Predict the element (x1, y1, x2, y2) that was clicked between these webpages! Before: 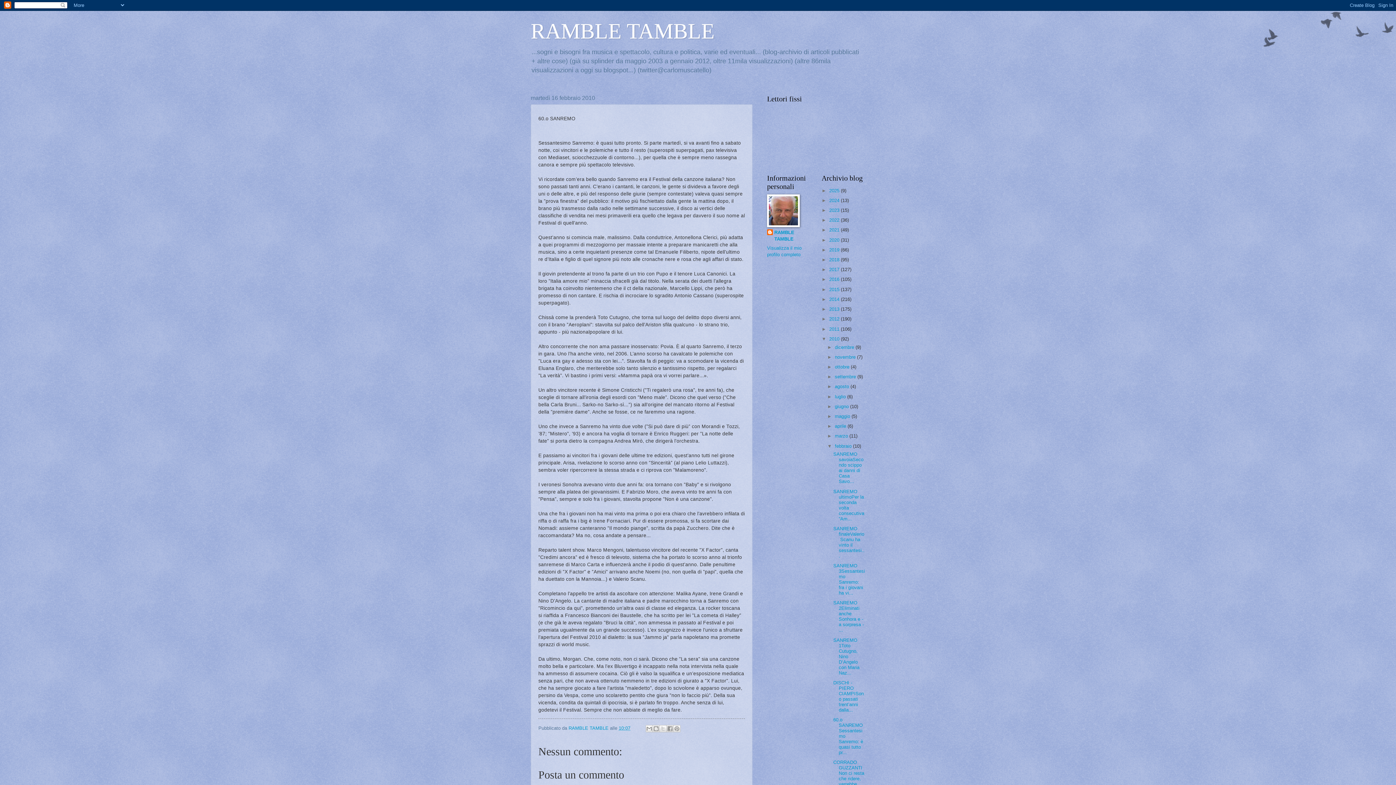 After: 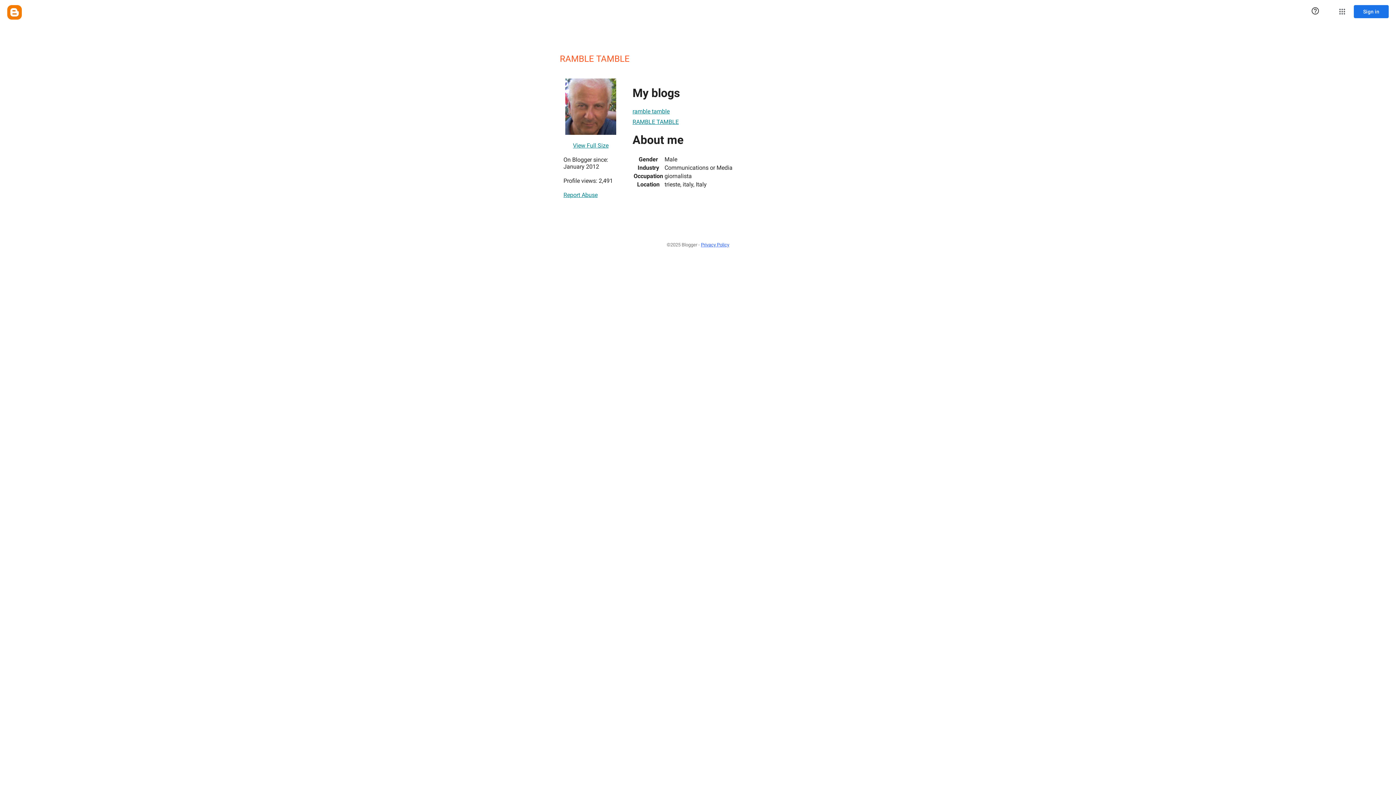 Action: label: RAMBLE TAMBLE  bbox: (568, 725, 610, 731)